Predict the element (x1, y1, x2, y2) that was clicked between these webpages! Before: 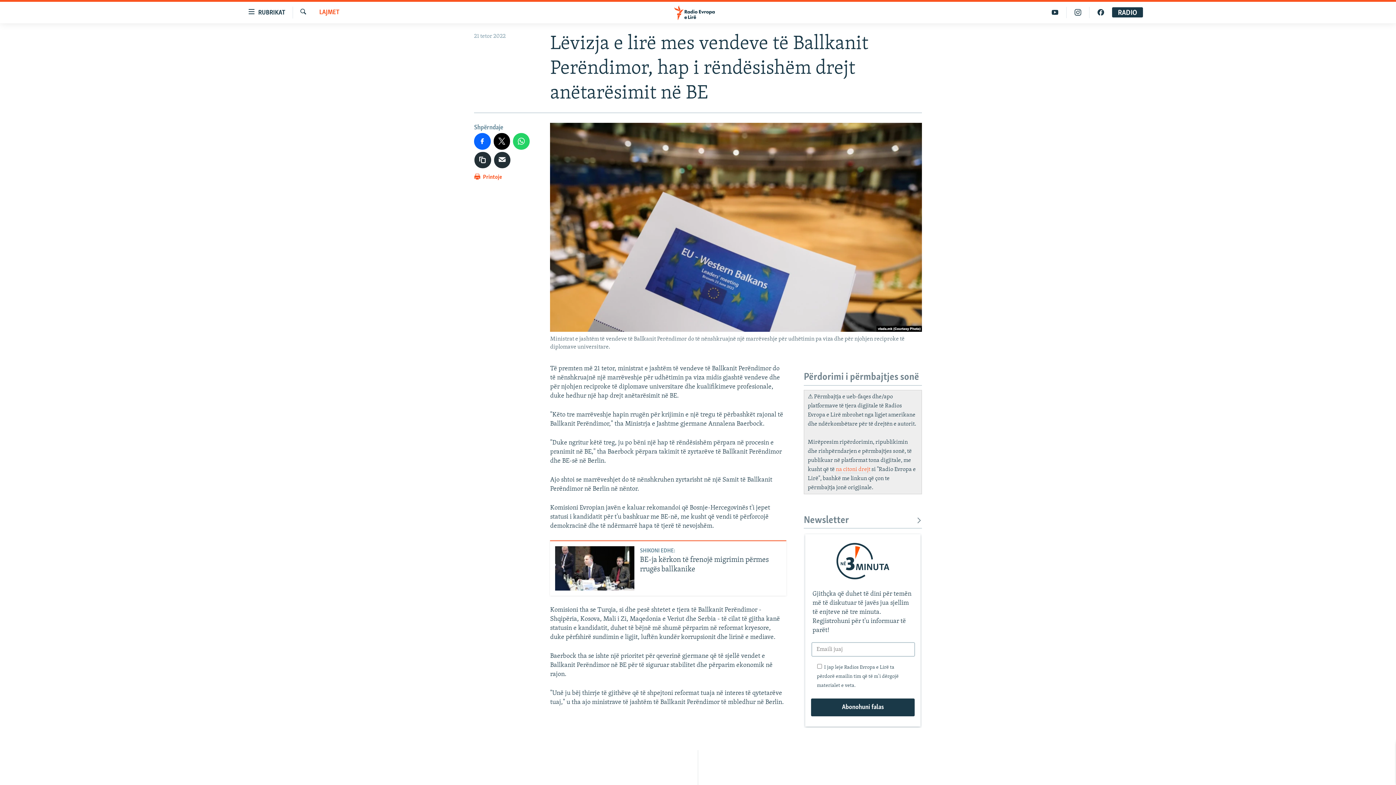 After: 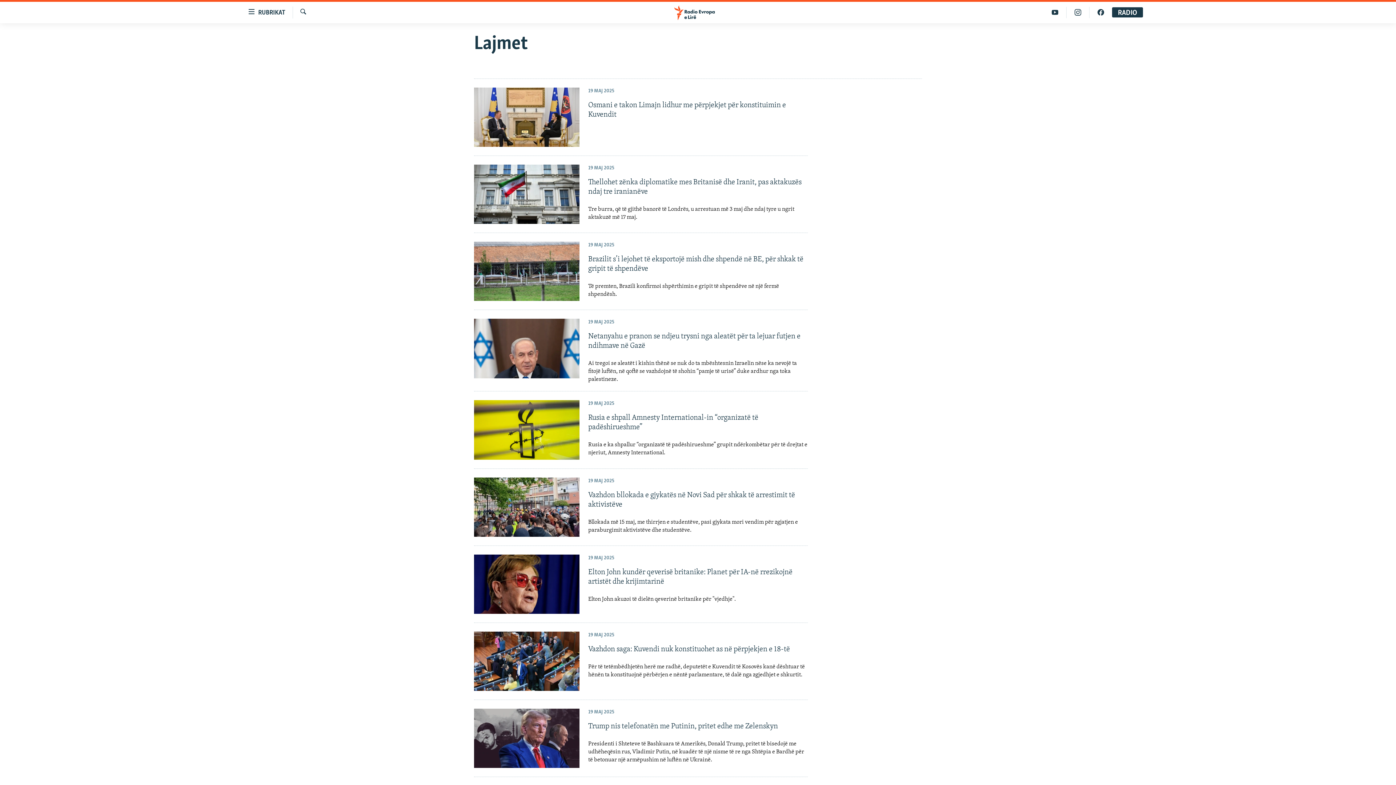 Action: bbox: (319, 8, 339, 17) label: LAJMET